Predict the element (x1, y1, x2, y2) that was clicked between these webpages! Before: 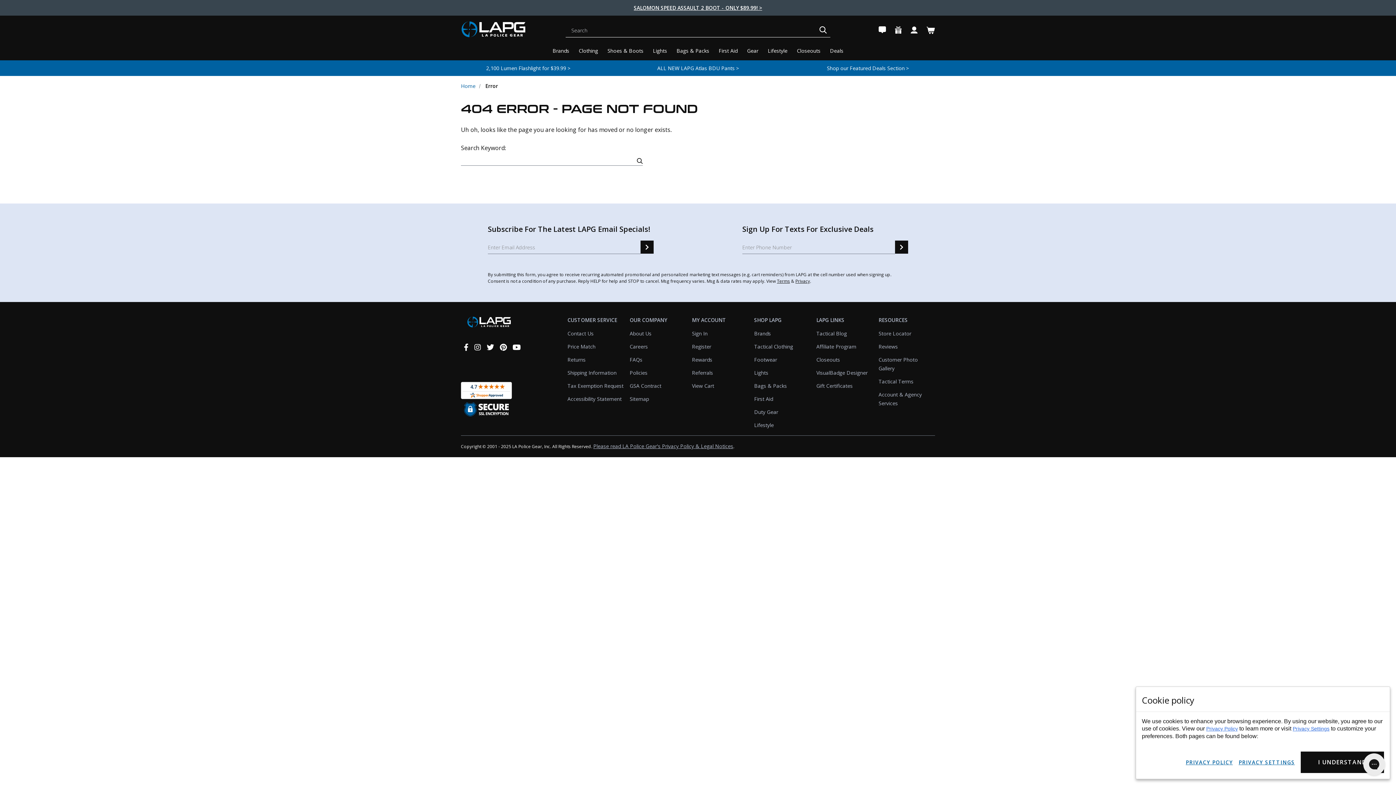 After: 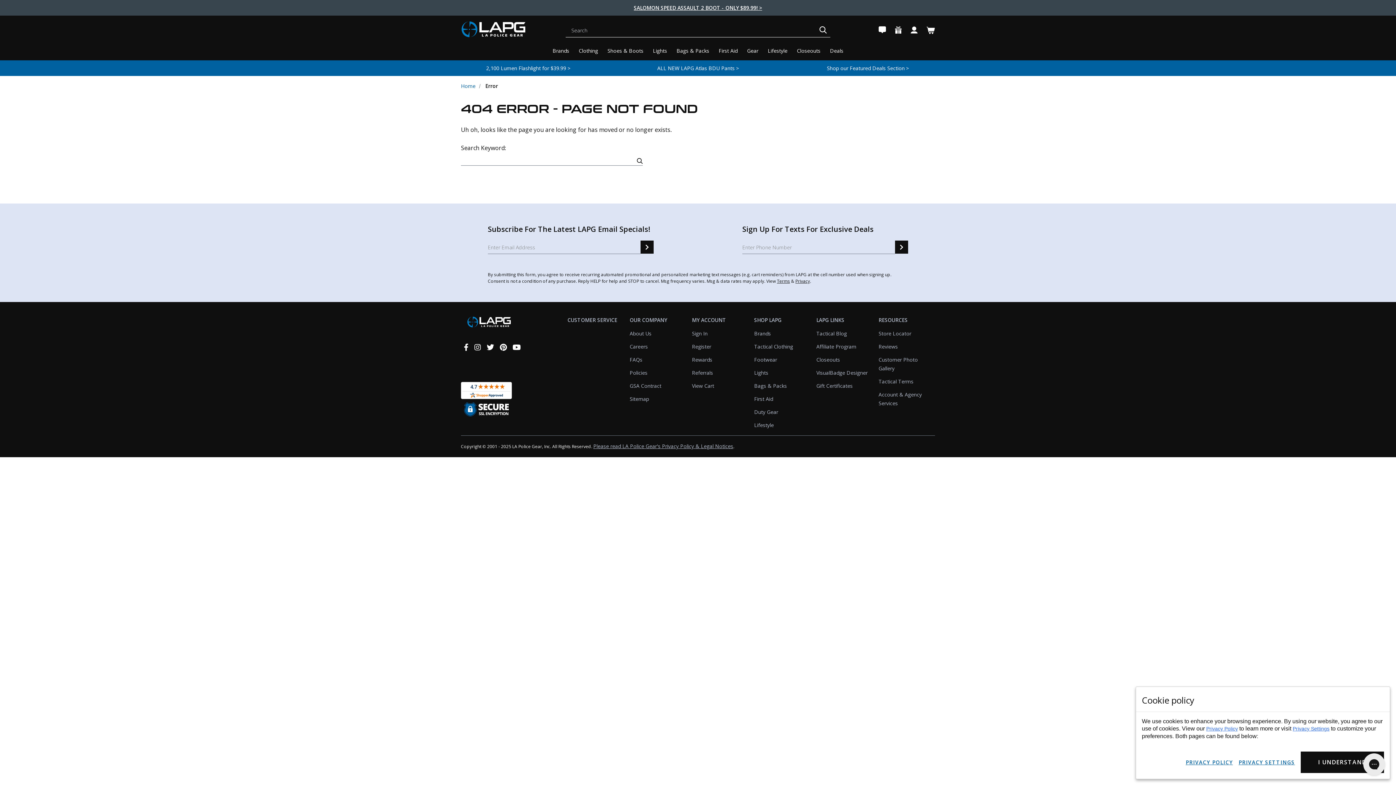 Action: label: CUSTOMER SERVICE bbox: (567, 316, 624, 323)